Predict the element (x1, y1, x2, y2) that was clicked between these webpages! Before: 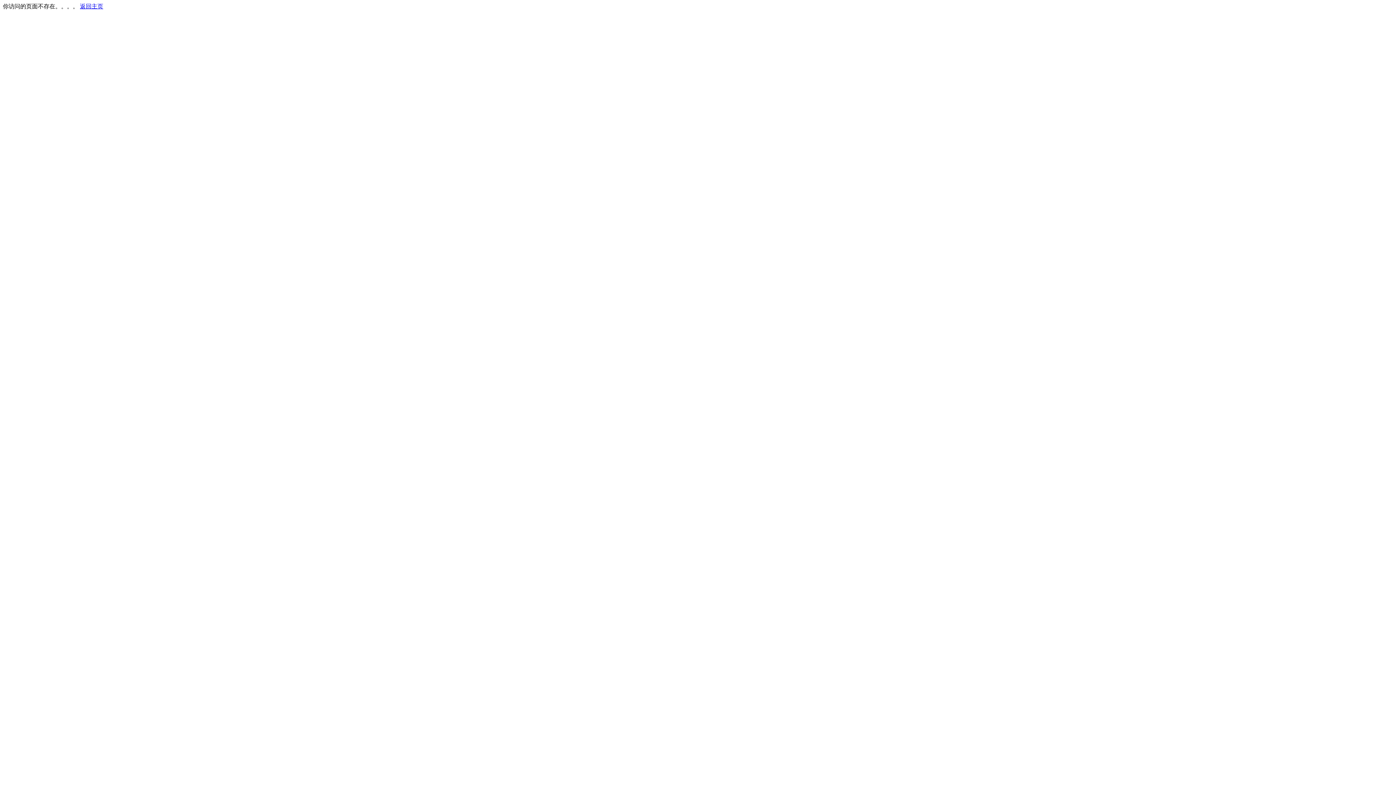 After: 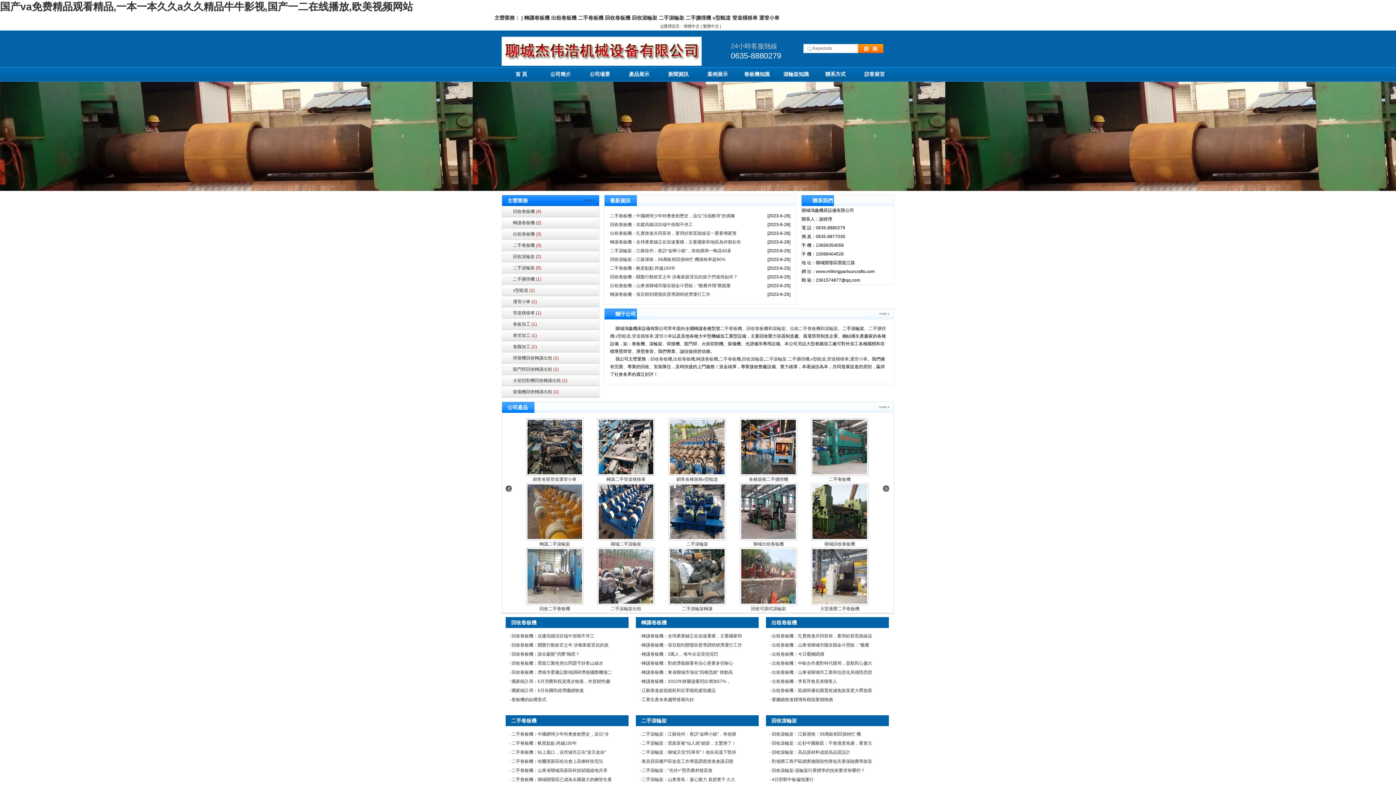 Action: bbox: (80, 3, 103, 9) label: 返回主页